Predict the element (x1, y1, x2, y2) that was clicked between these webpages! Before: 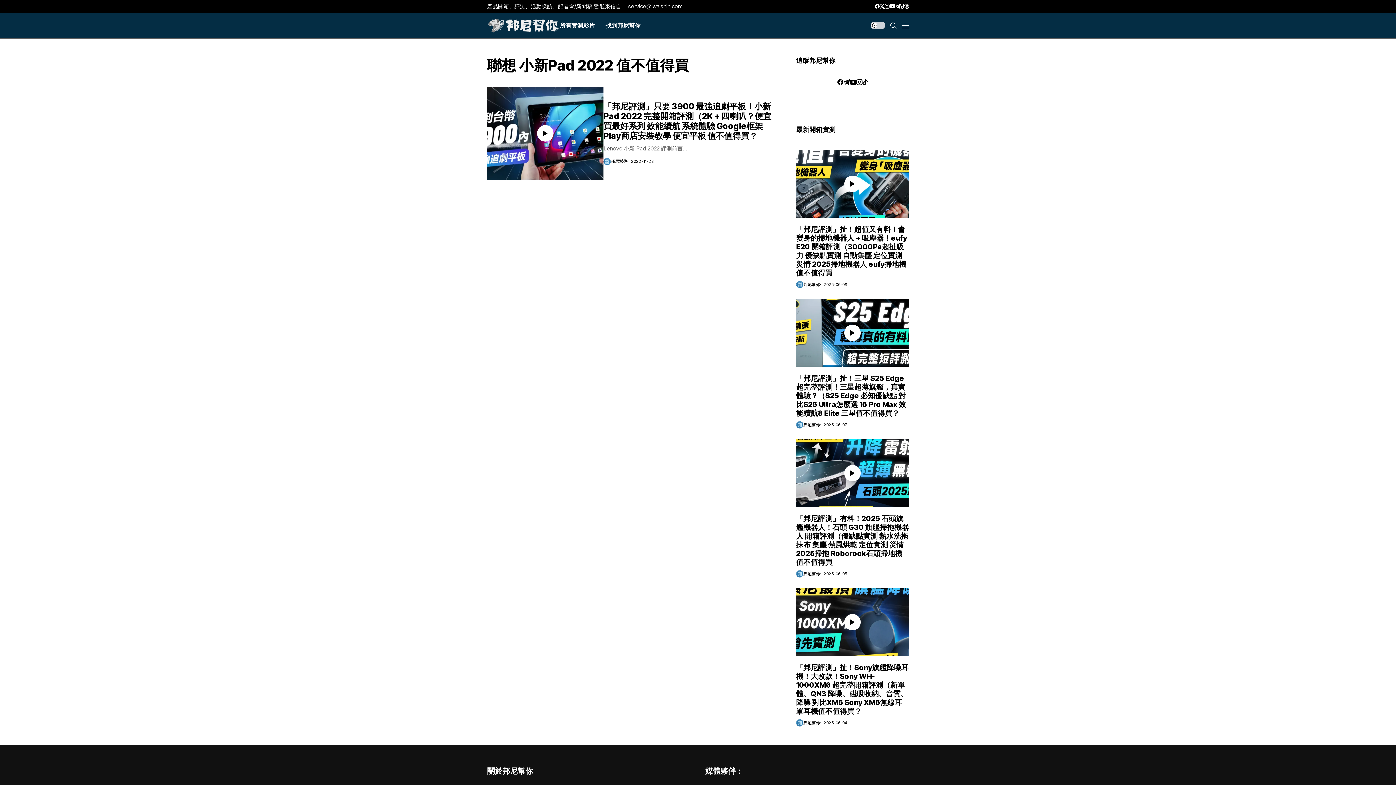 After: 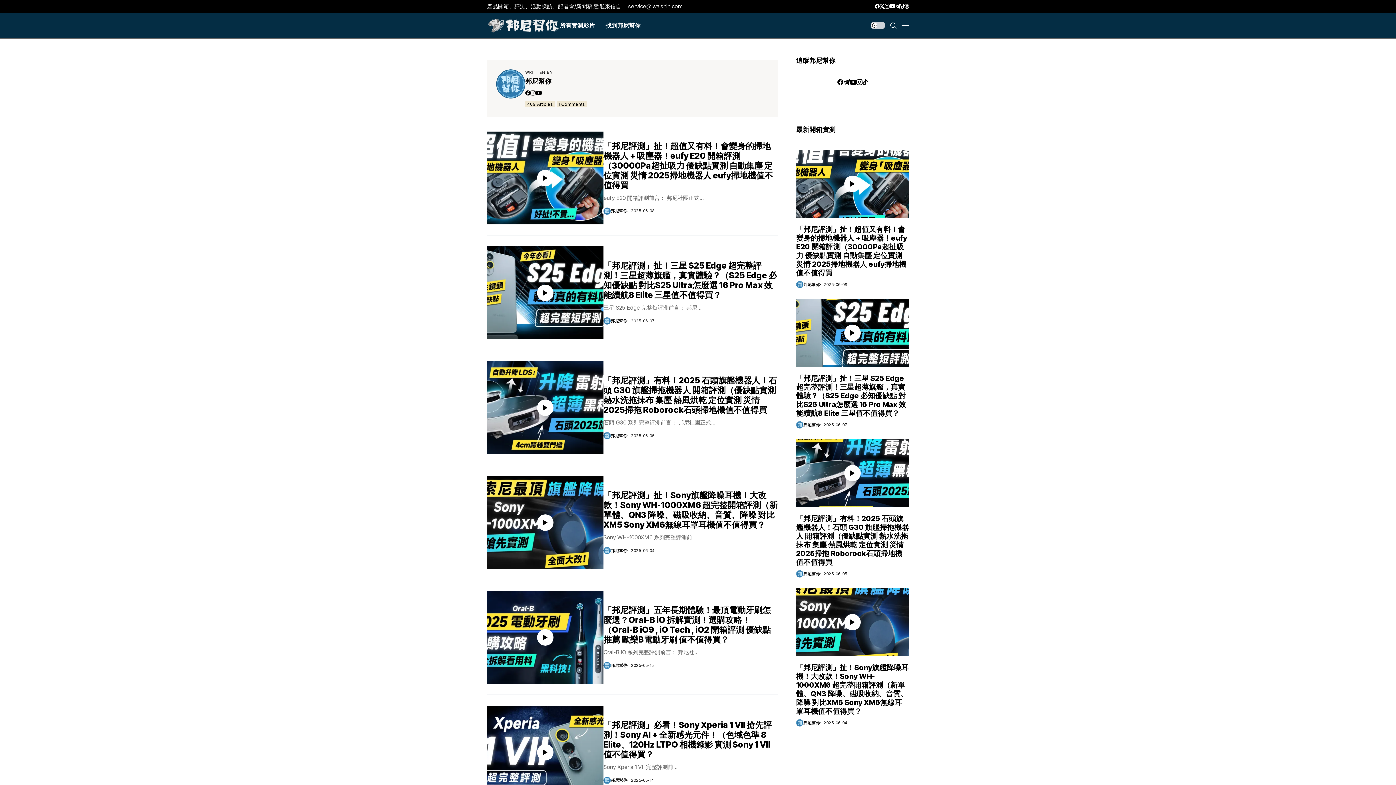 Action: label: 邦尼幫你 bbox: (803, 422, 820, 427)